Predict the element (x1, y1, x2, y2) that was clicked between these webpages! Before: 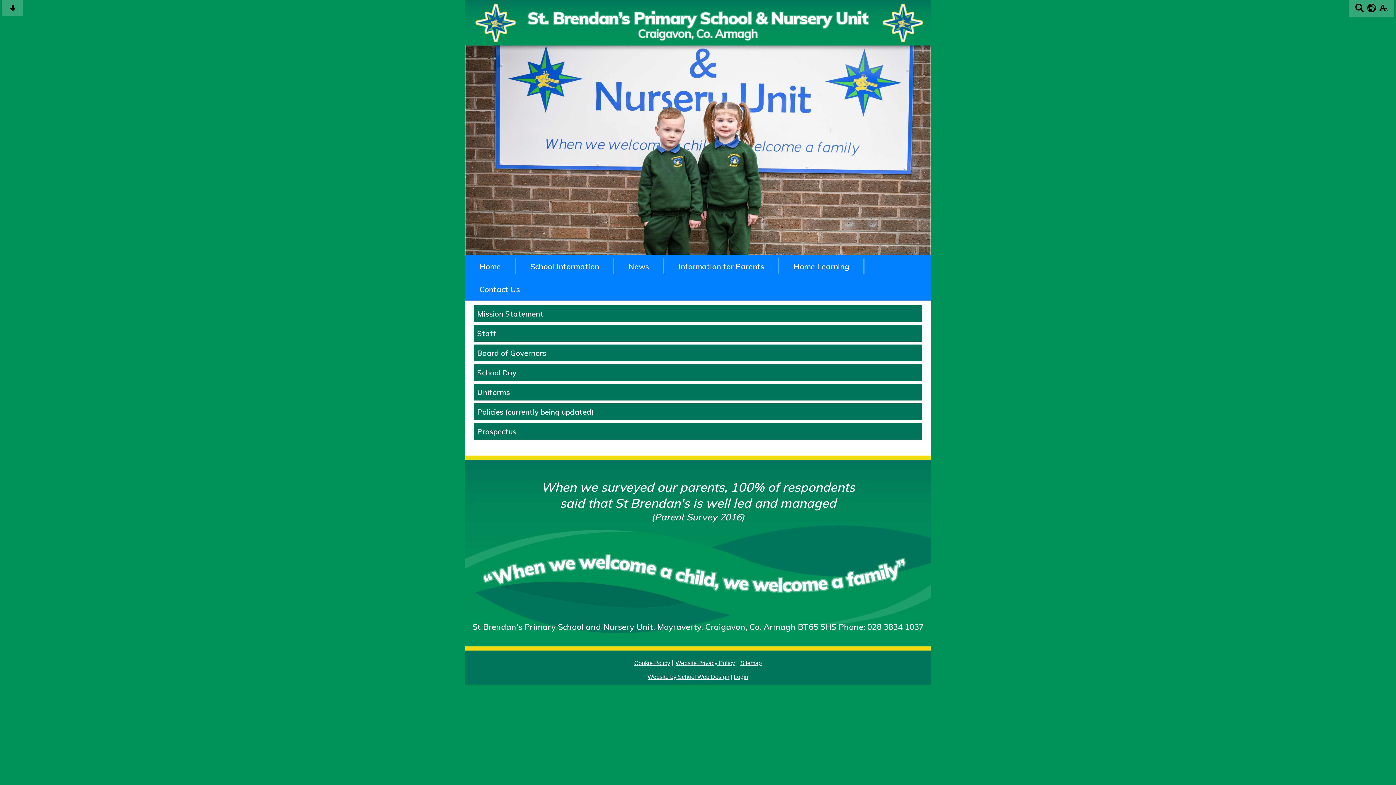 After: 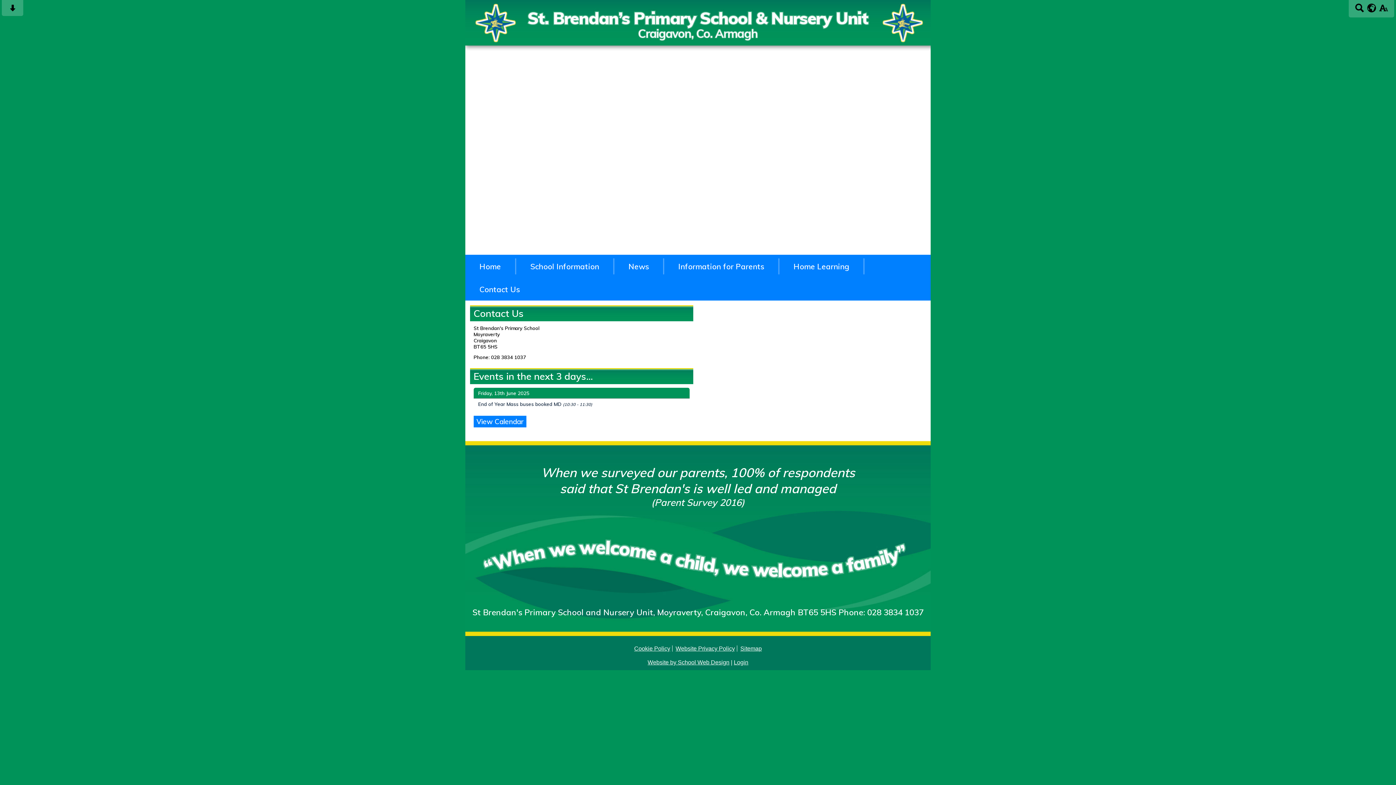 Action: label: Contact Us bbox: (465, 281, 534, 297)